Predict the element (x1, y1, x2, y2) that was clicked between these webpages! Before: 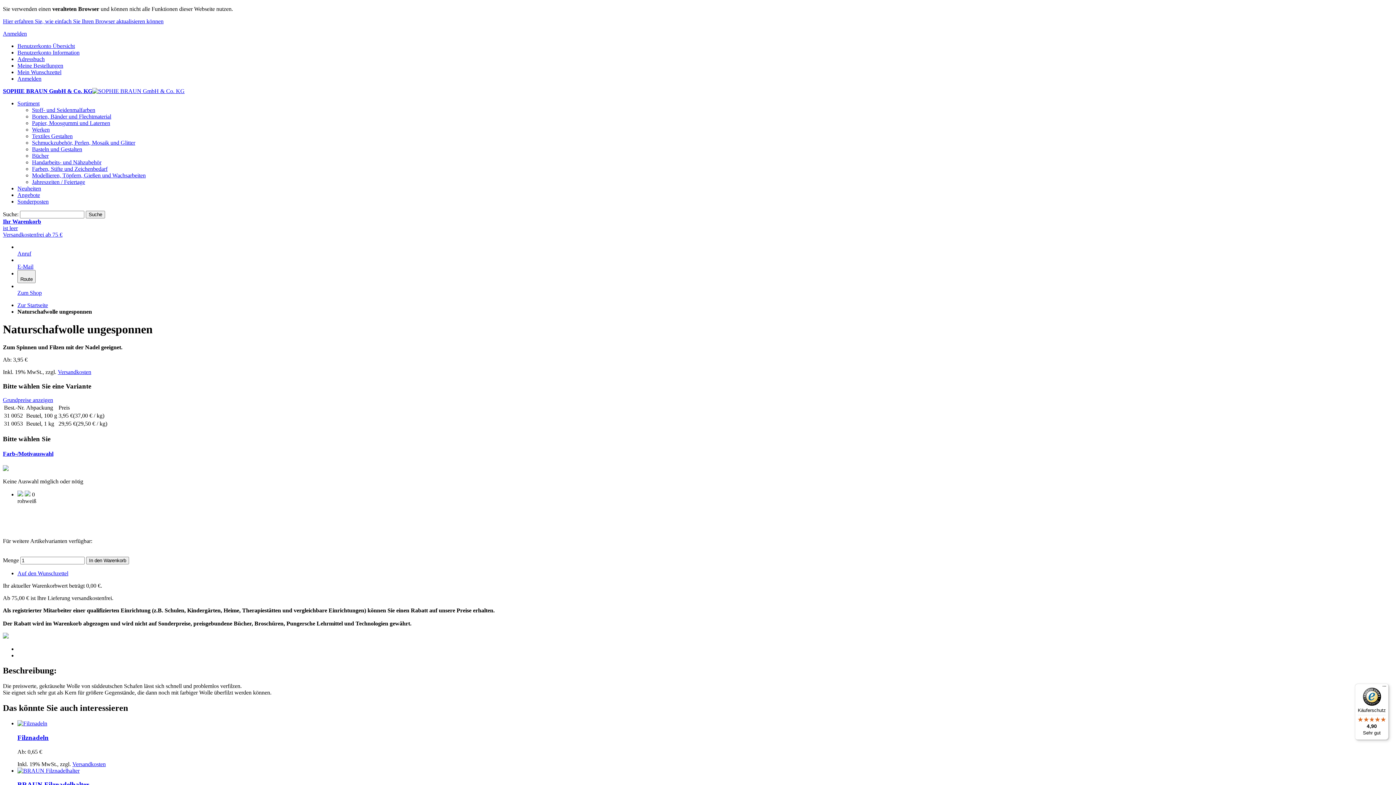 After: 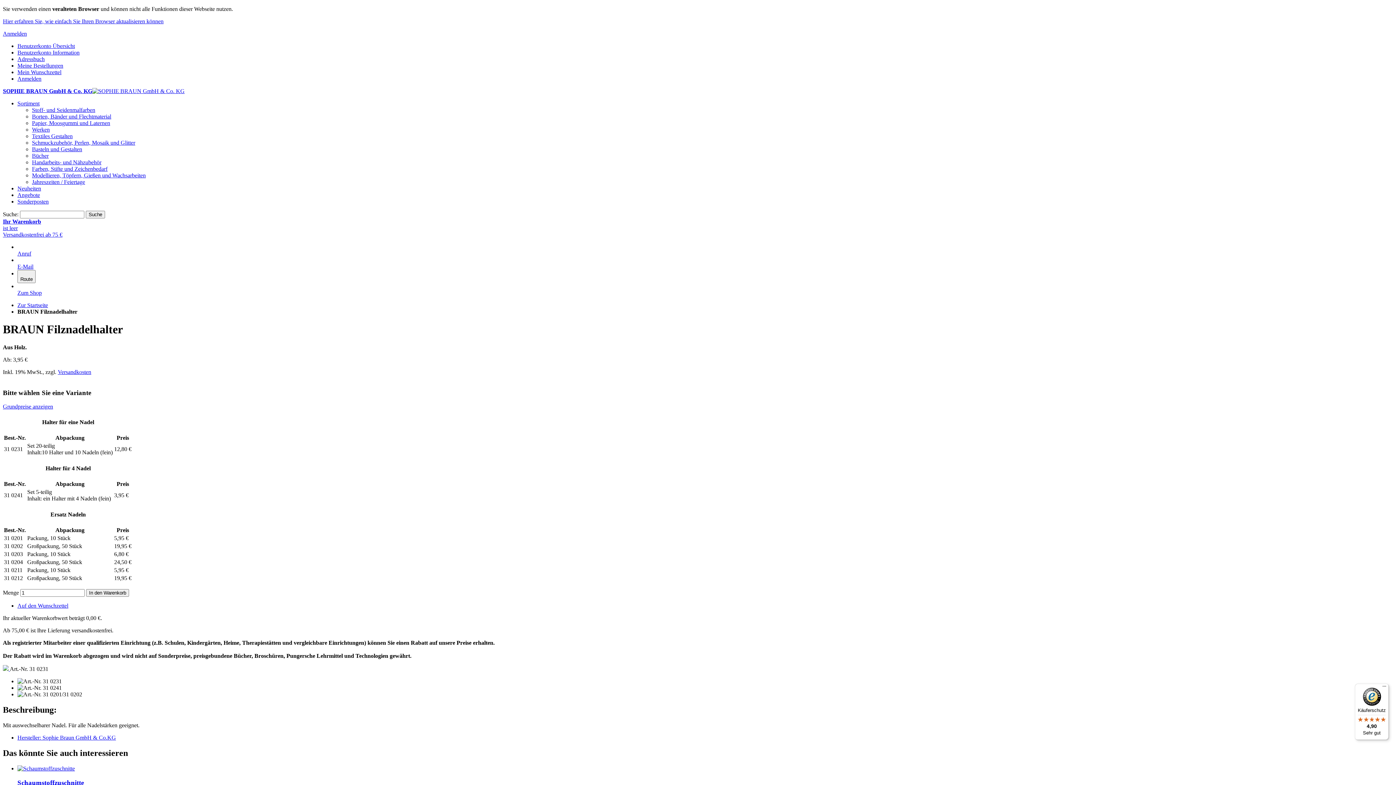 Action: bbox: (17, 781, 89, 788) label: BRAUN Filznadelhalter